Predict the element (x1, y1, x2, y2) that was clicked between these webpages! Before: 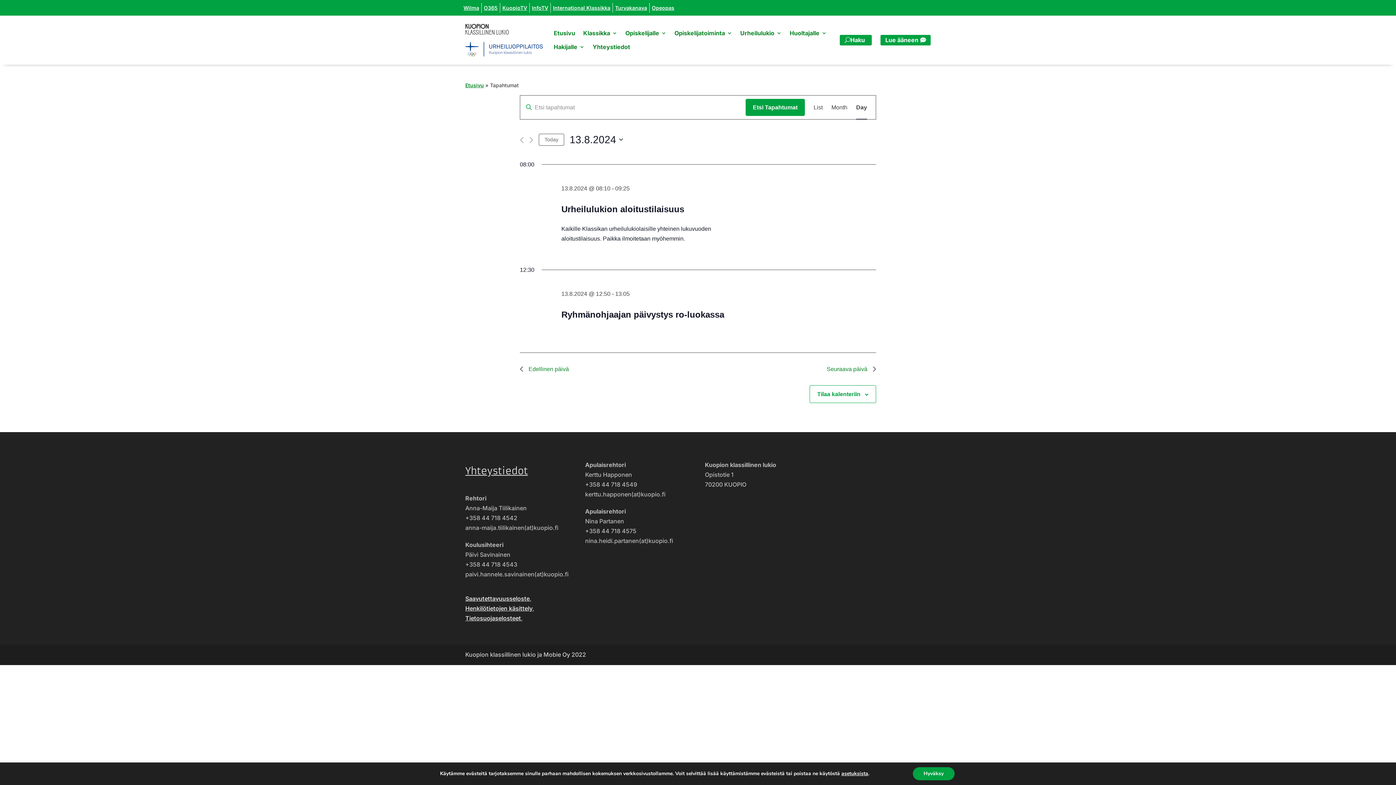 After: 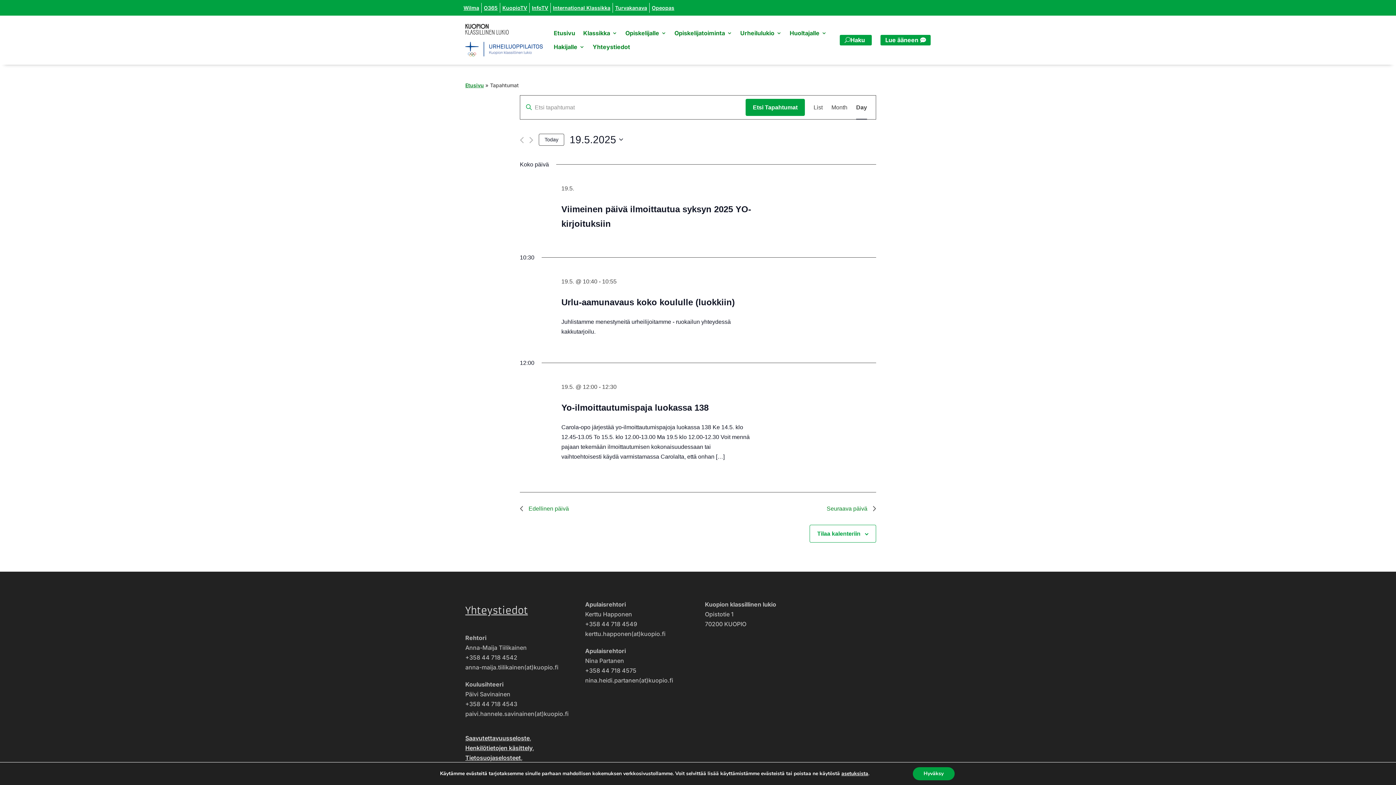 Action: bbox: (538, 133, 564, 145) label: Click to select today's date